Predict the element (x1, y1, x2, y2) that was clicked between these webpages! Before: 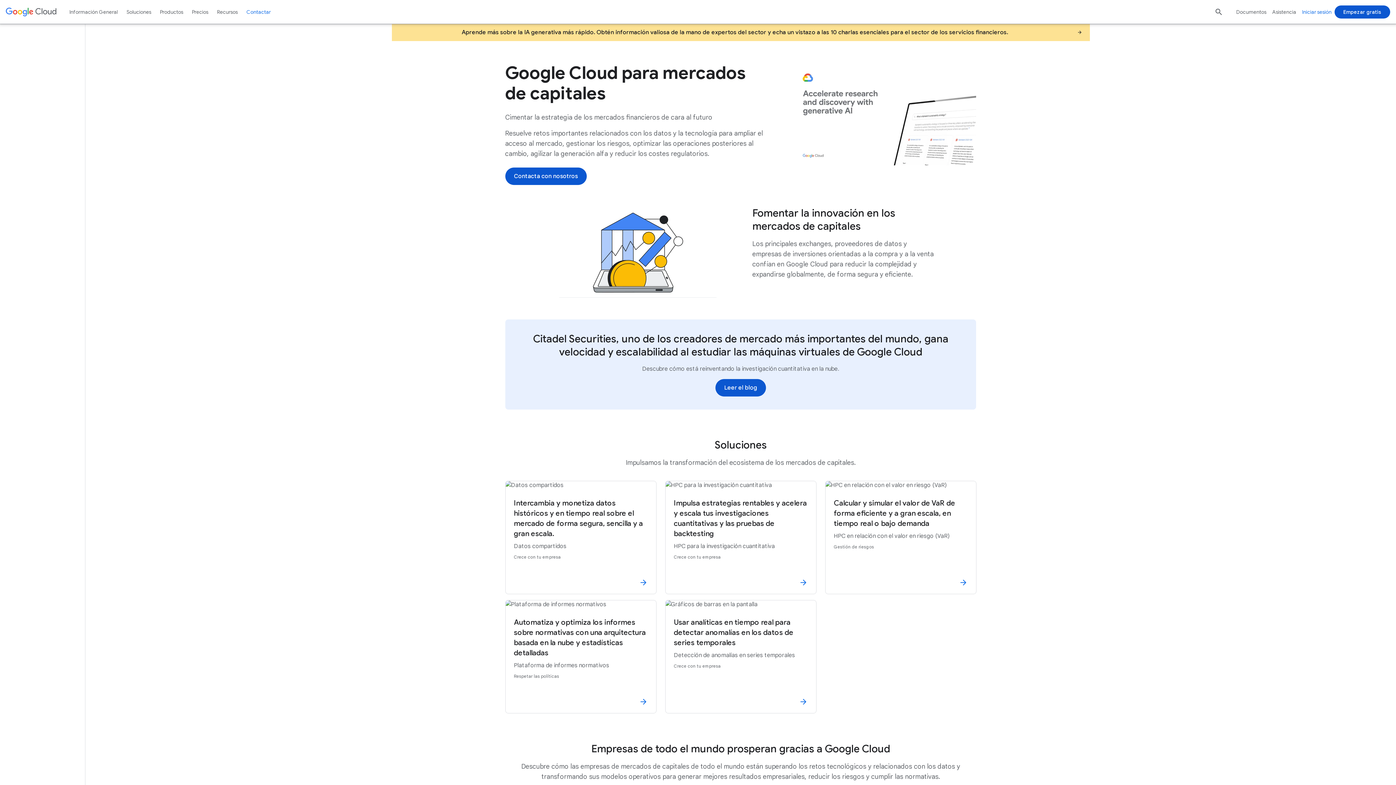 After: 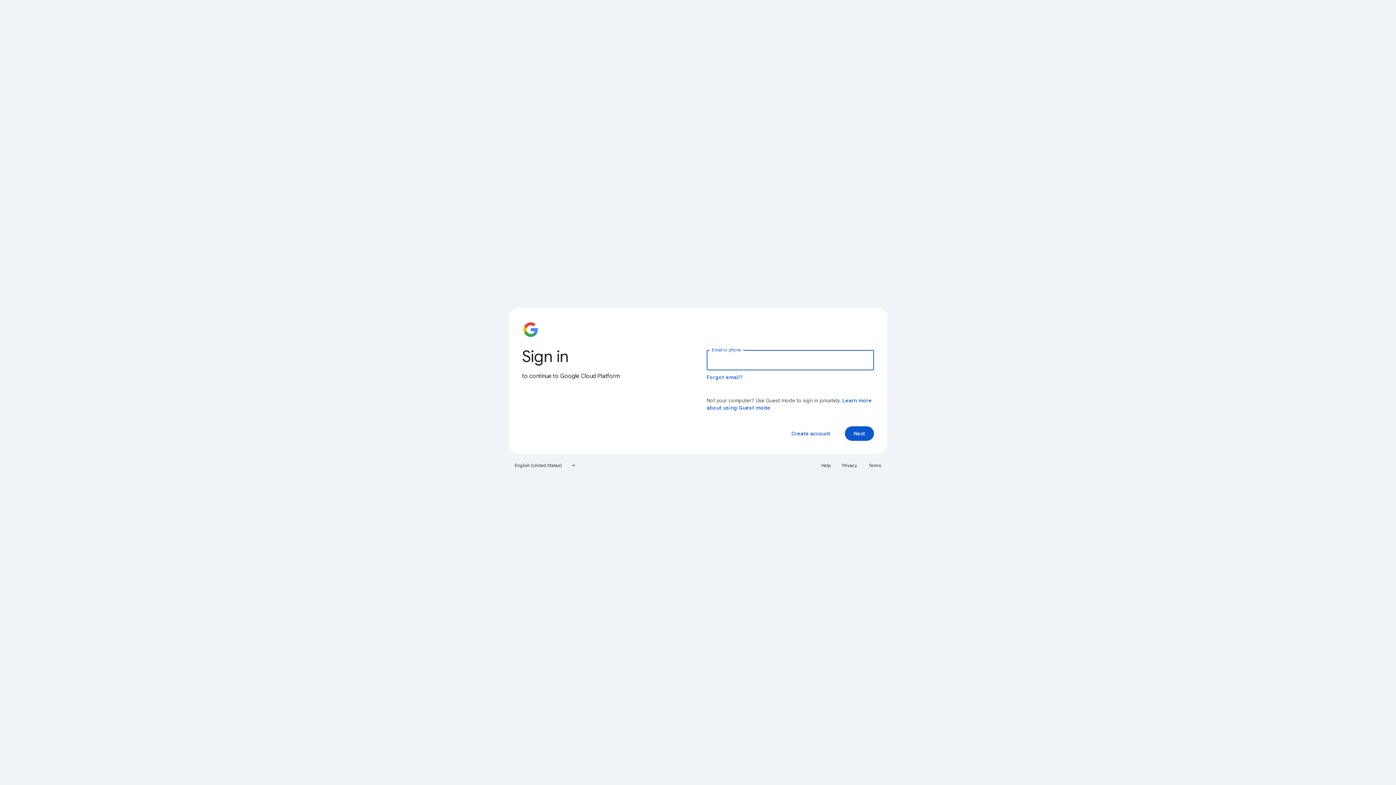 Action: bbox: (1334, 3, 1390, 20) label: Empezar gratis